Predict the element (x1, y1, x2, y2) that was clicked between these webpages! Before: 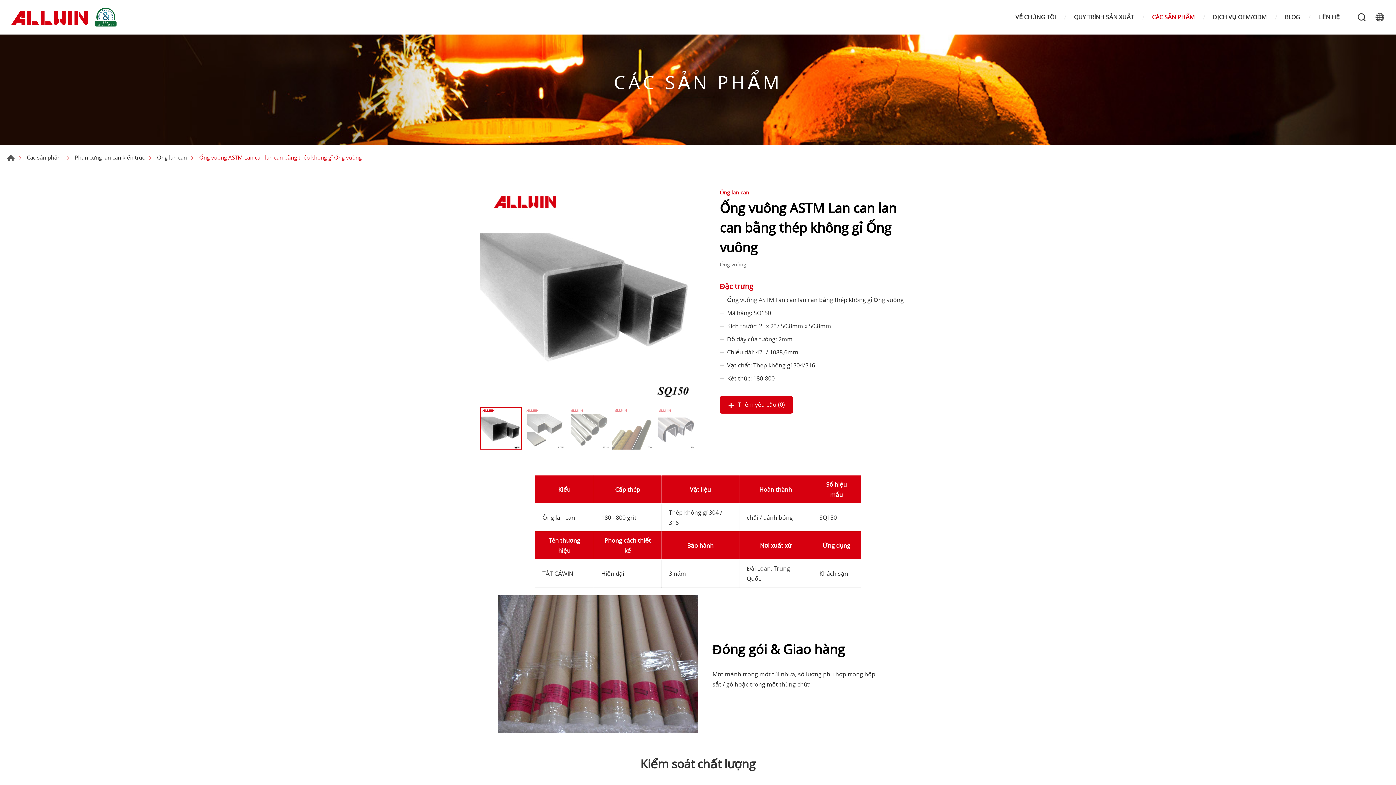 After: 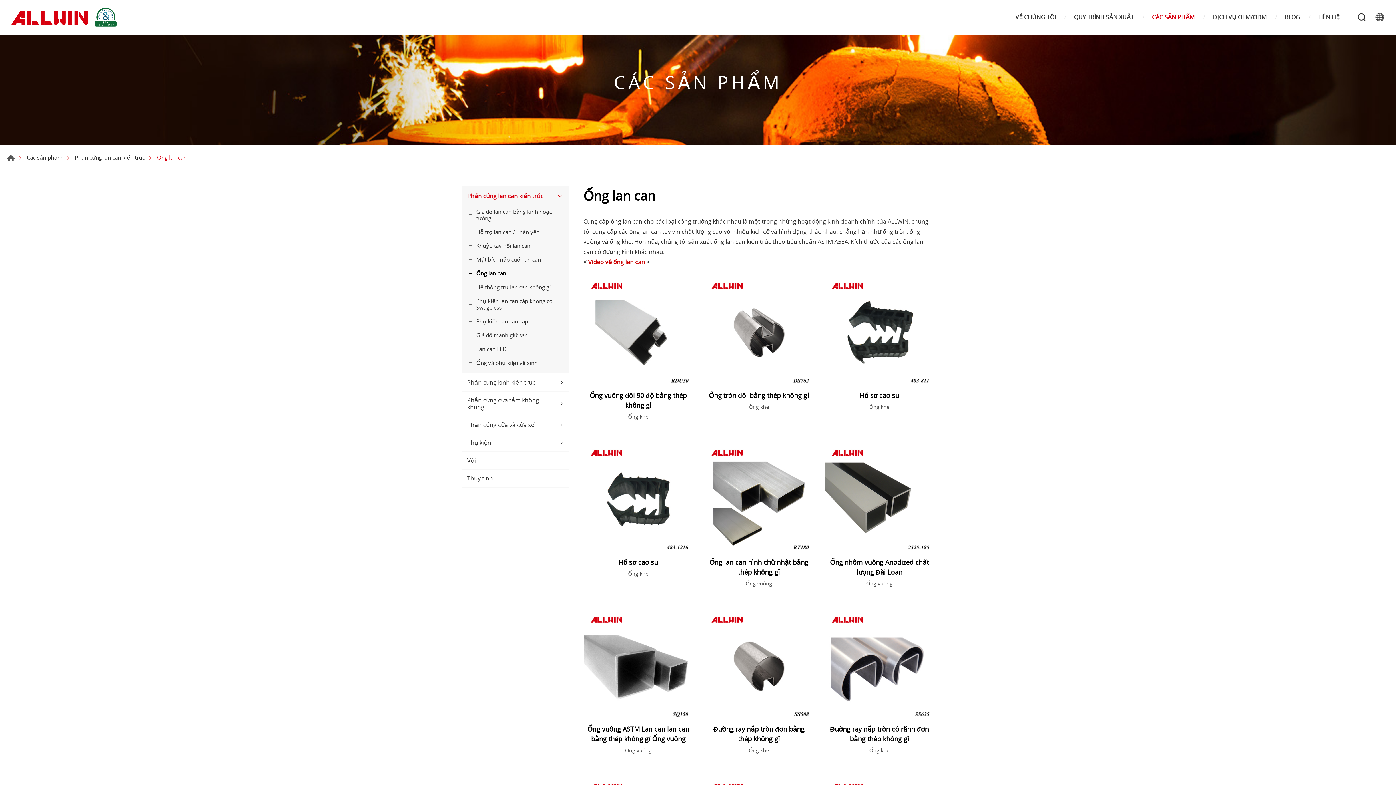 Action: label: Ống lan can bbox: (157, 152, 186, 162)